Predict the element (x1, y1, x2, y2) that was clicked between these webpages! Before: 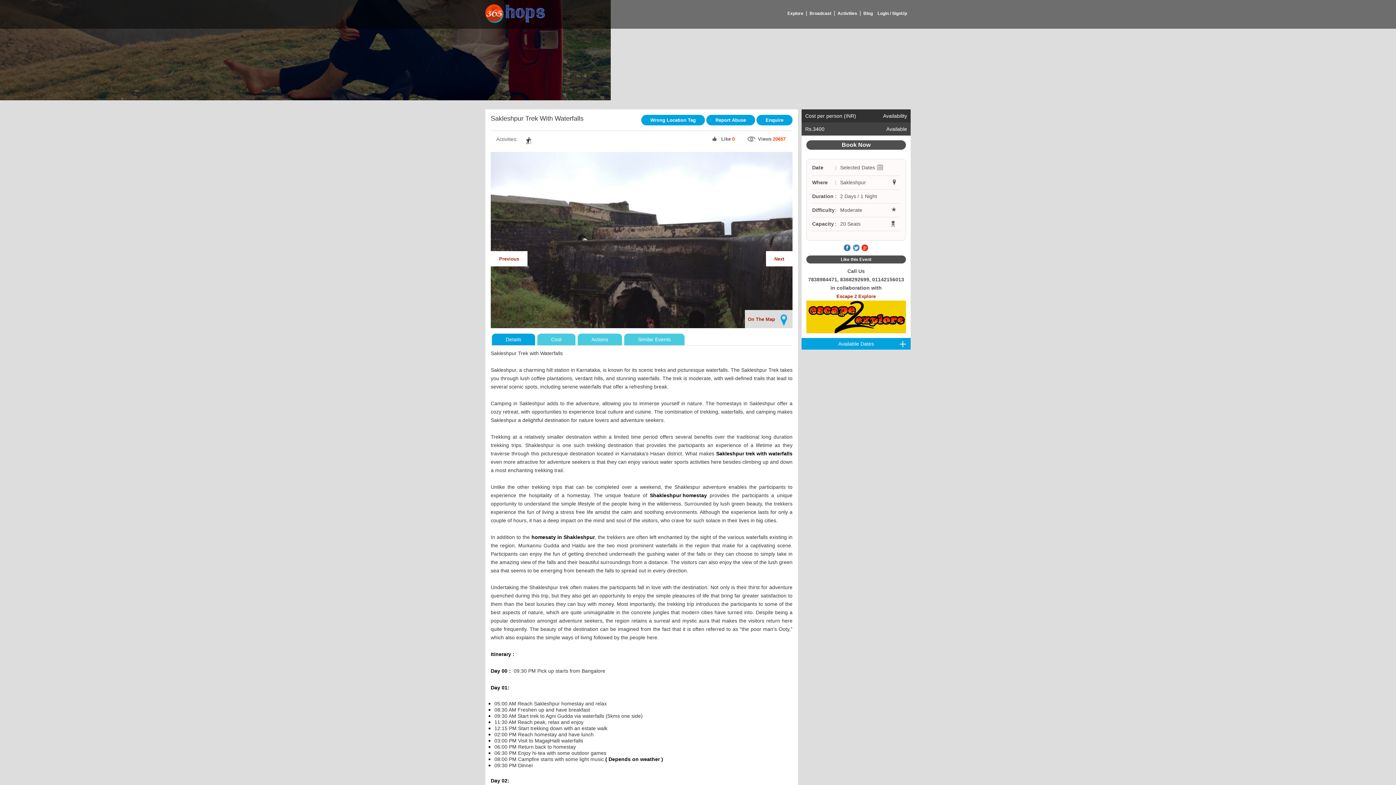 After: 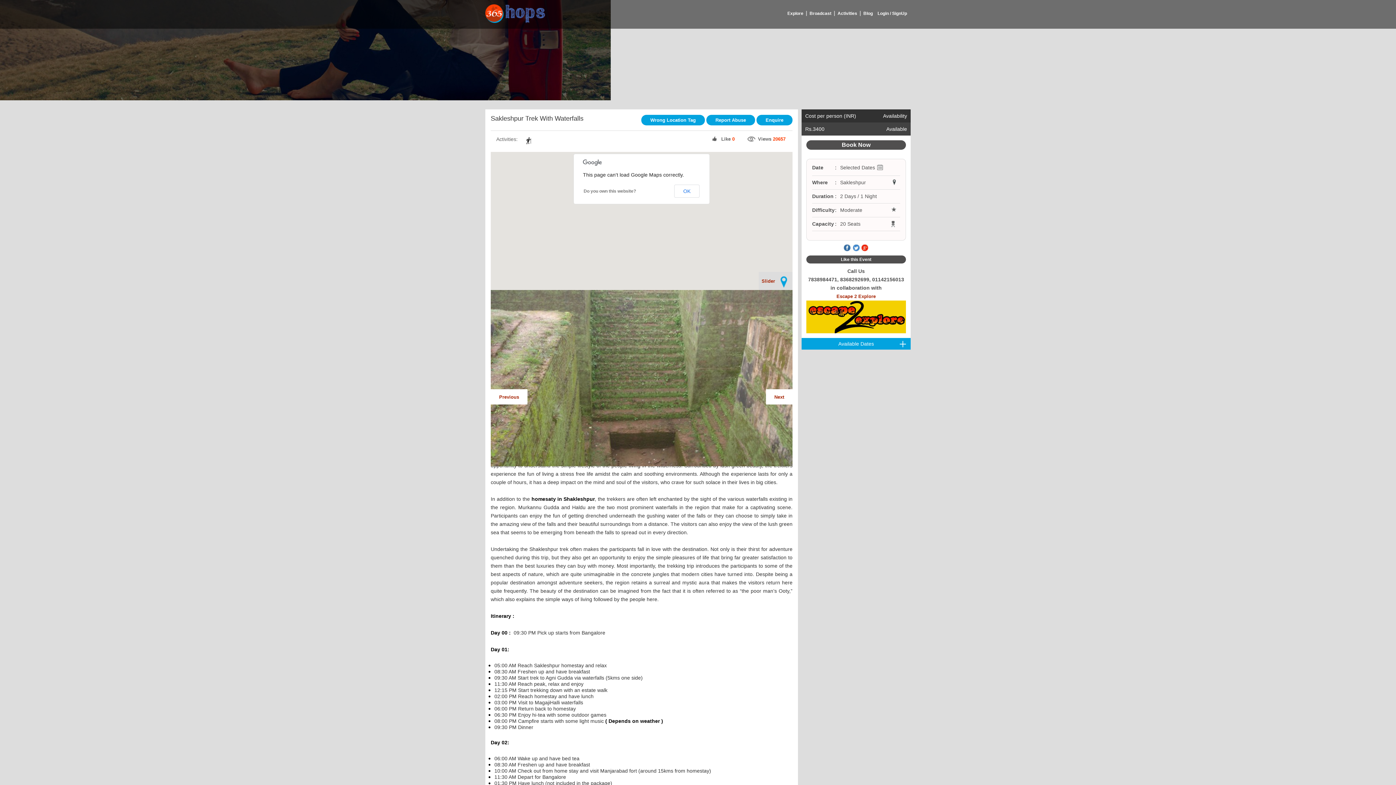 Action: bbox: (748, 310, 789, 328) label: On The Map